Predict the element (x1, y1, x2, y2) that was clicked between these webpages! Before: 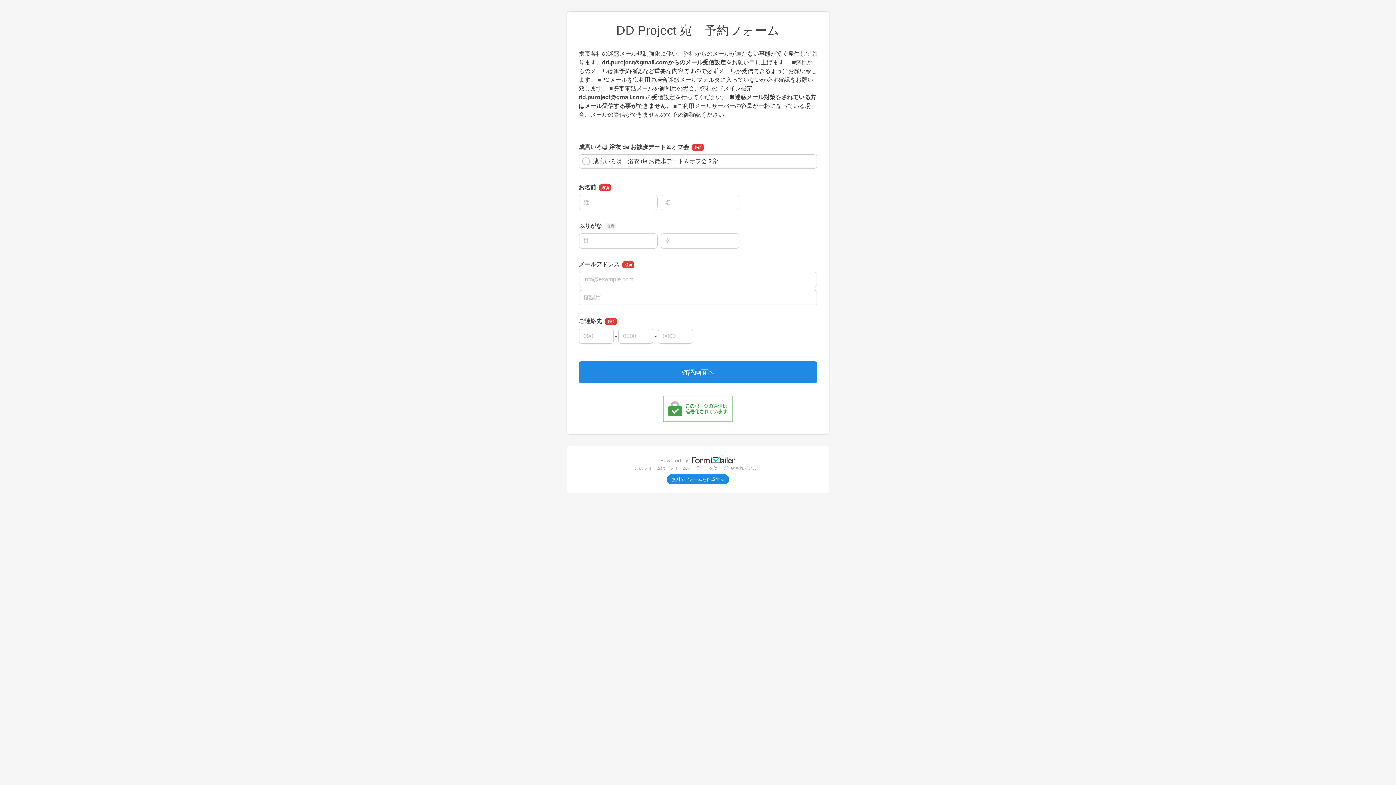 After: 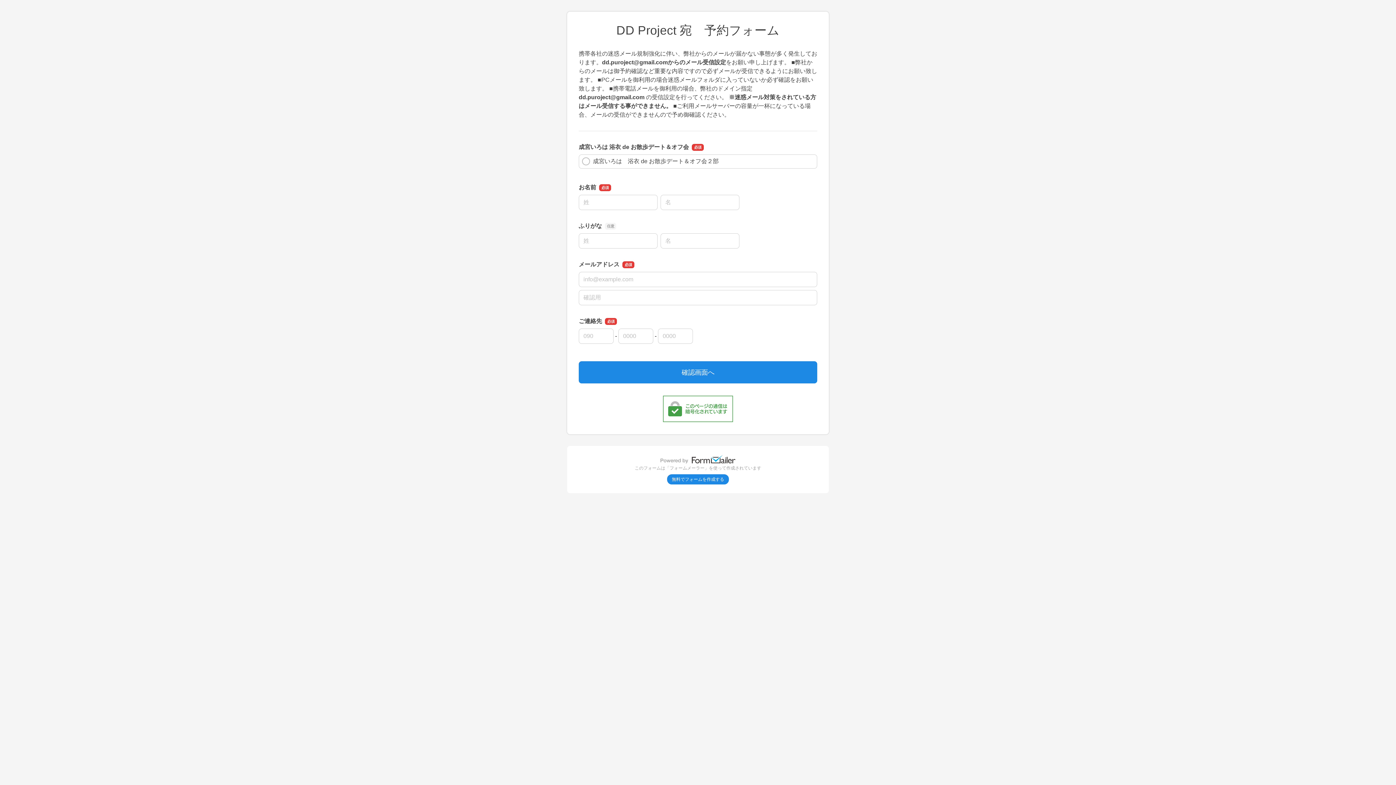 Action: bbox: (584, 454, 811, 463)